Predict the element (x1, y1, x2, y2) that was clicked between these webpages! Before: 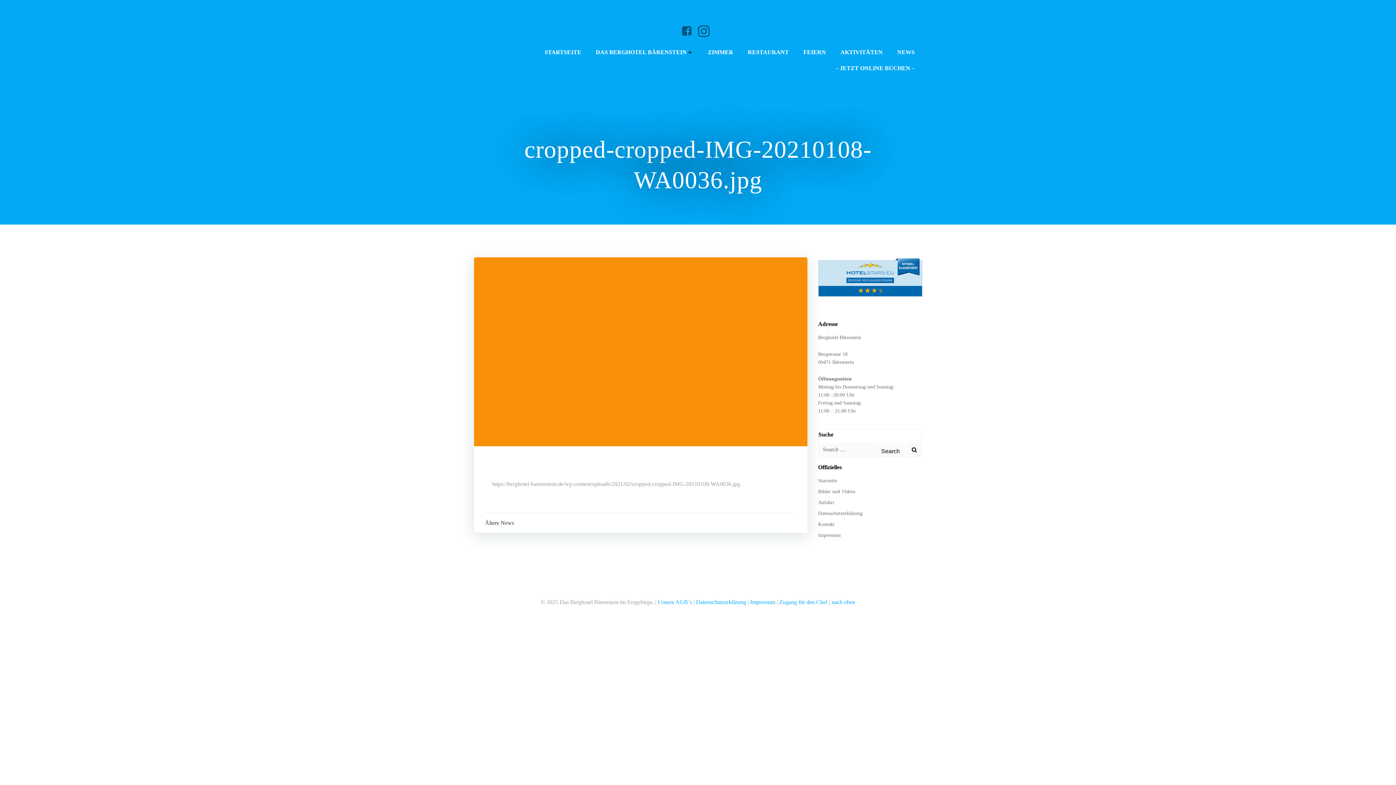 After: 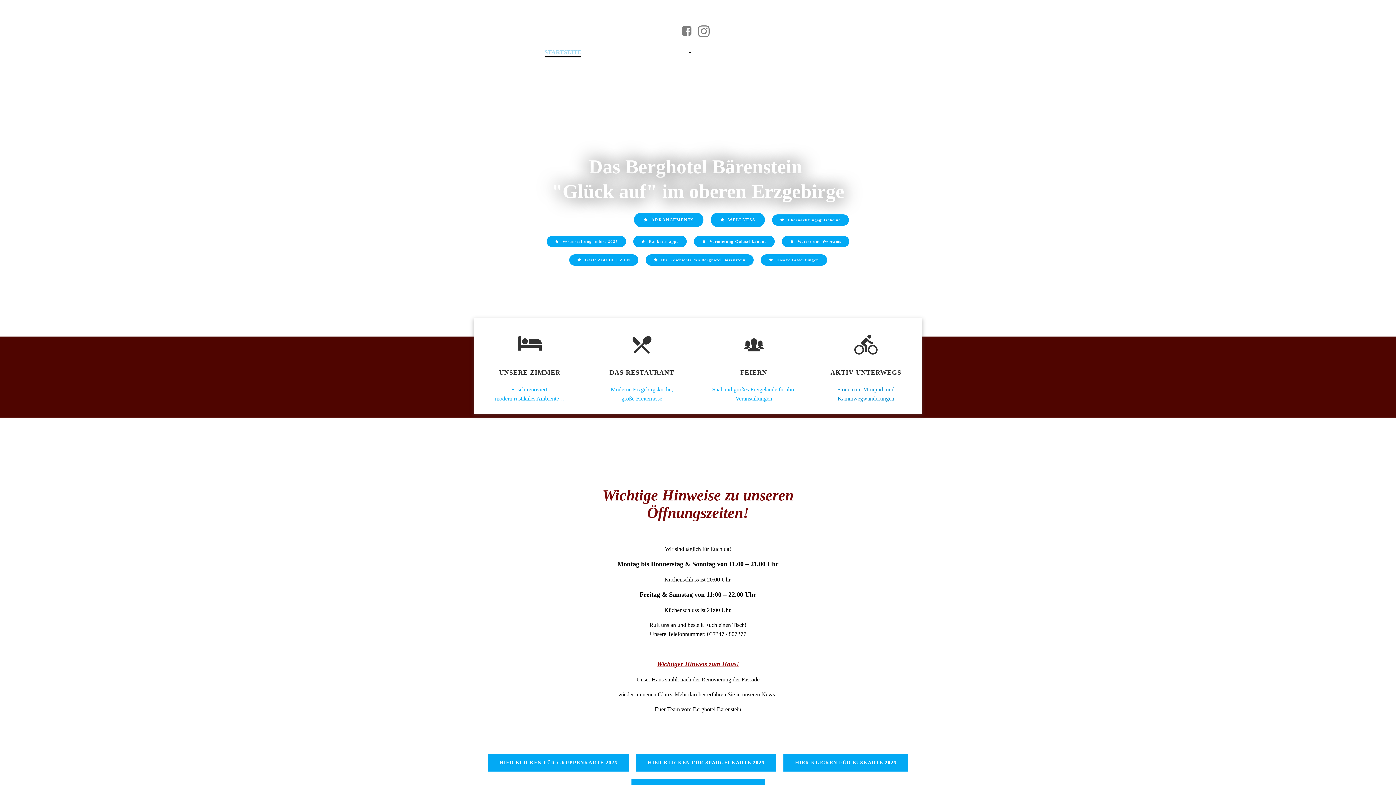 Action: label: STARTSEITE bbox: (544, 48, 581, 56)